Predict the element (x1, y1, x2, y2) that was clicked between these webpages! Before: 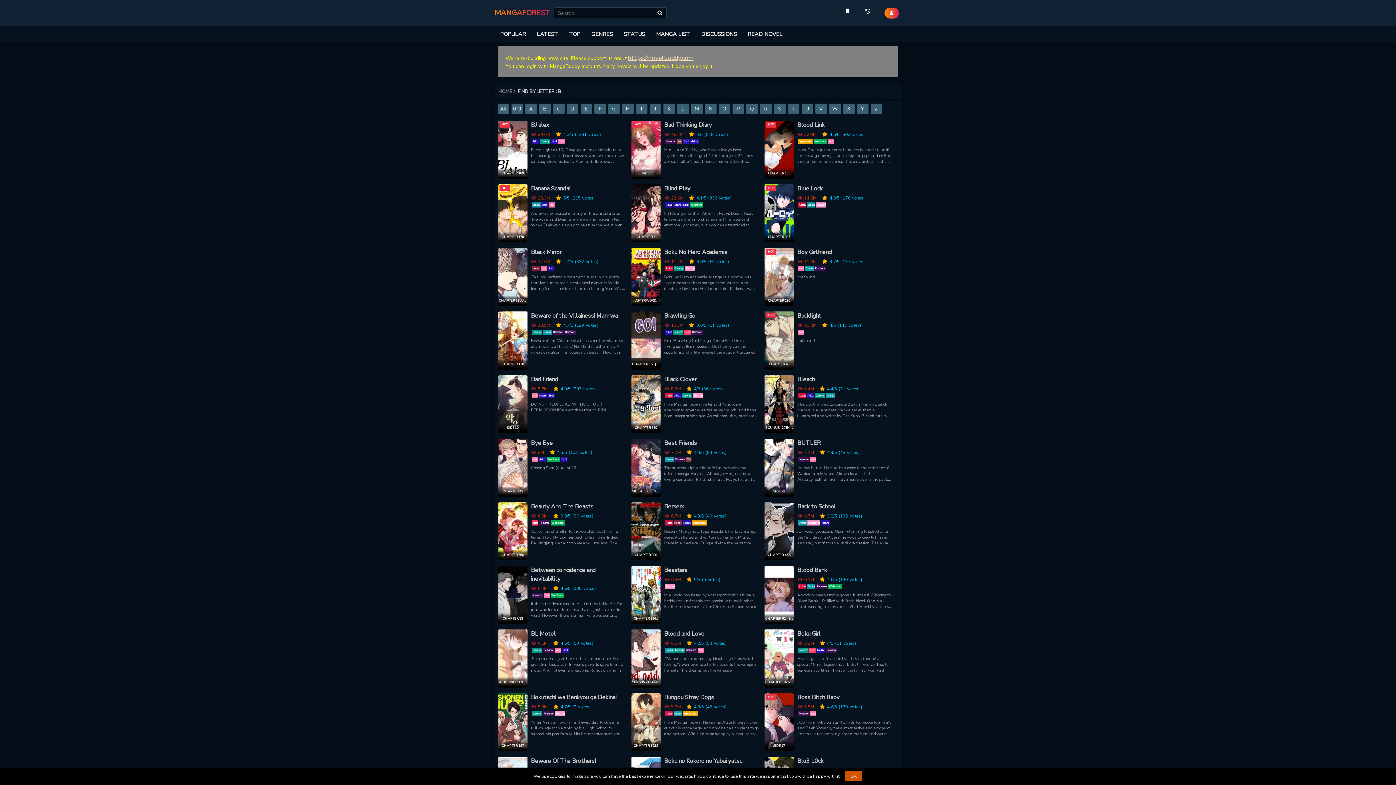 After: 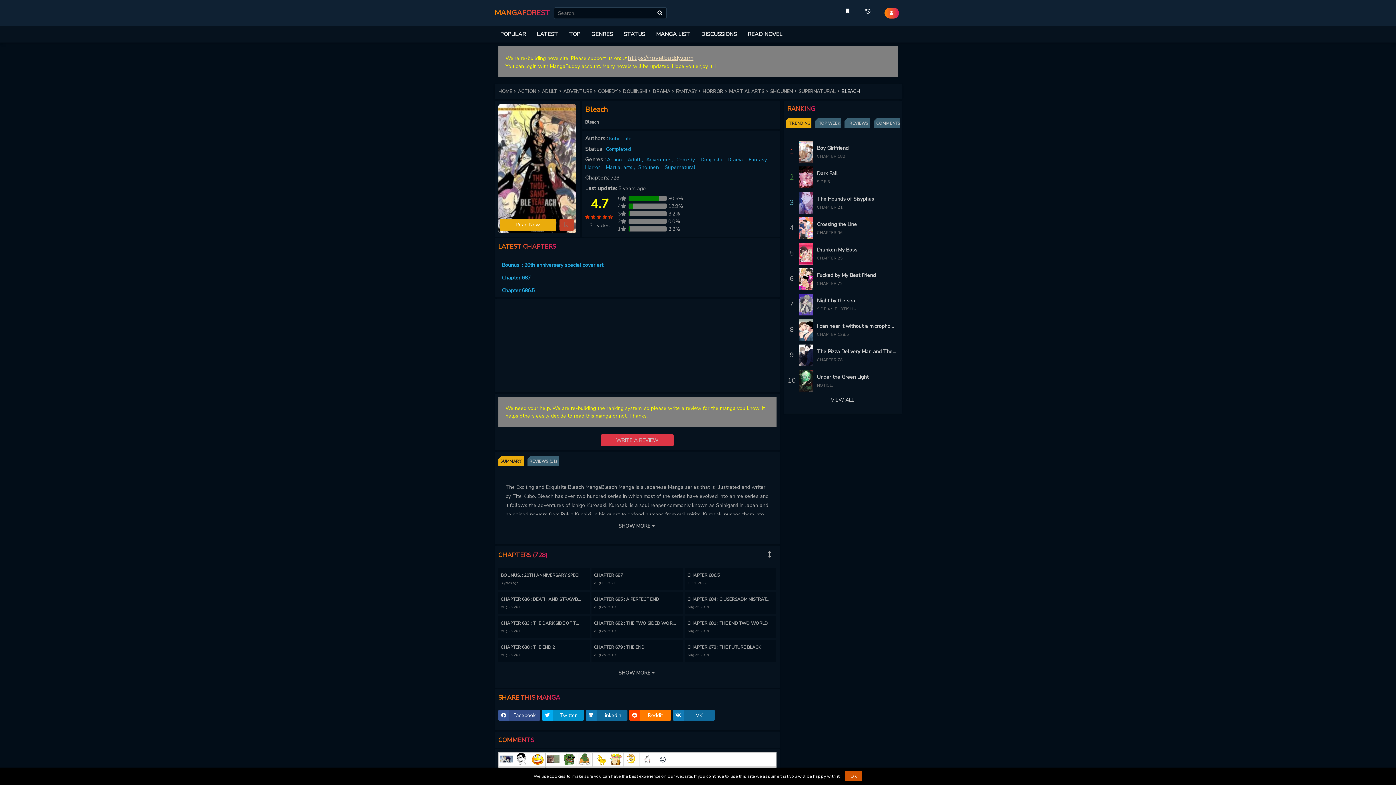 Action: bbox: (764, 375, 793, 433)